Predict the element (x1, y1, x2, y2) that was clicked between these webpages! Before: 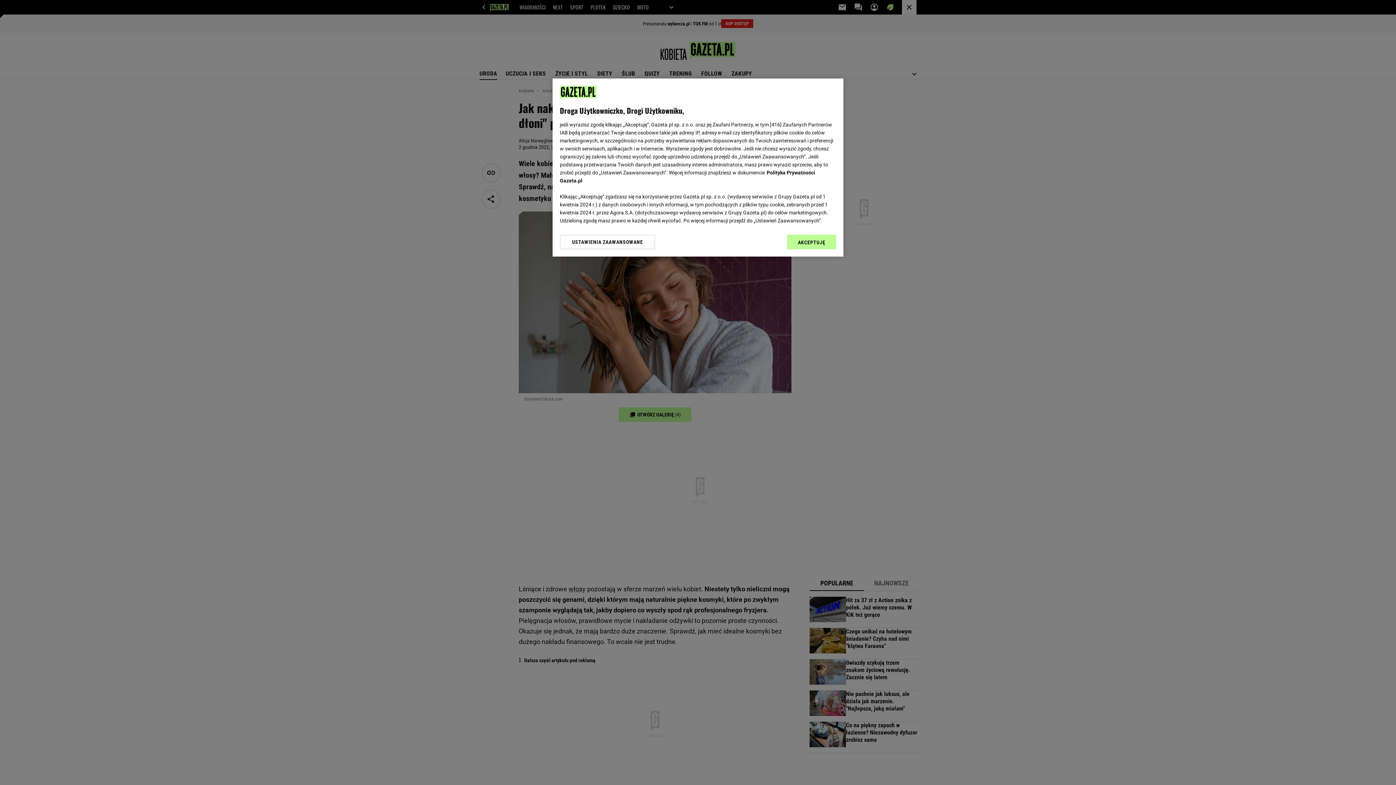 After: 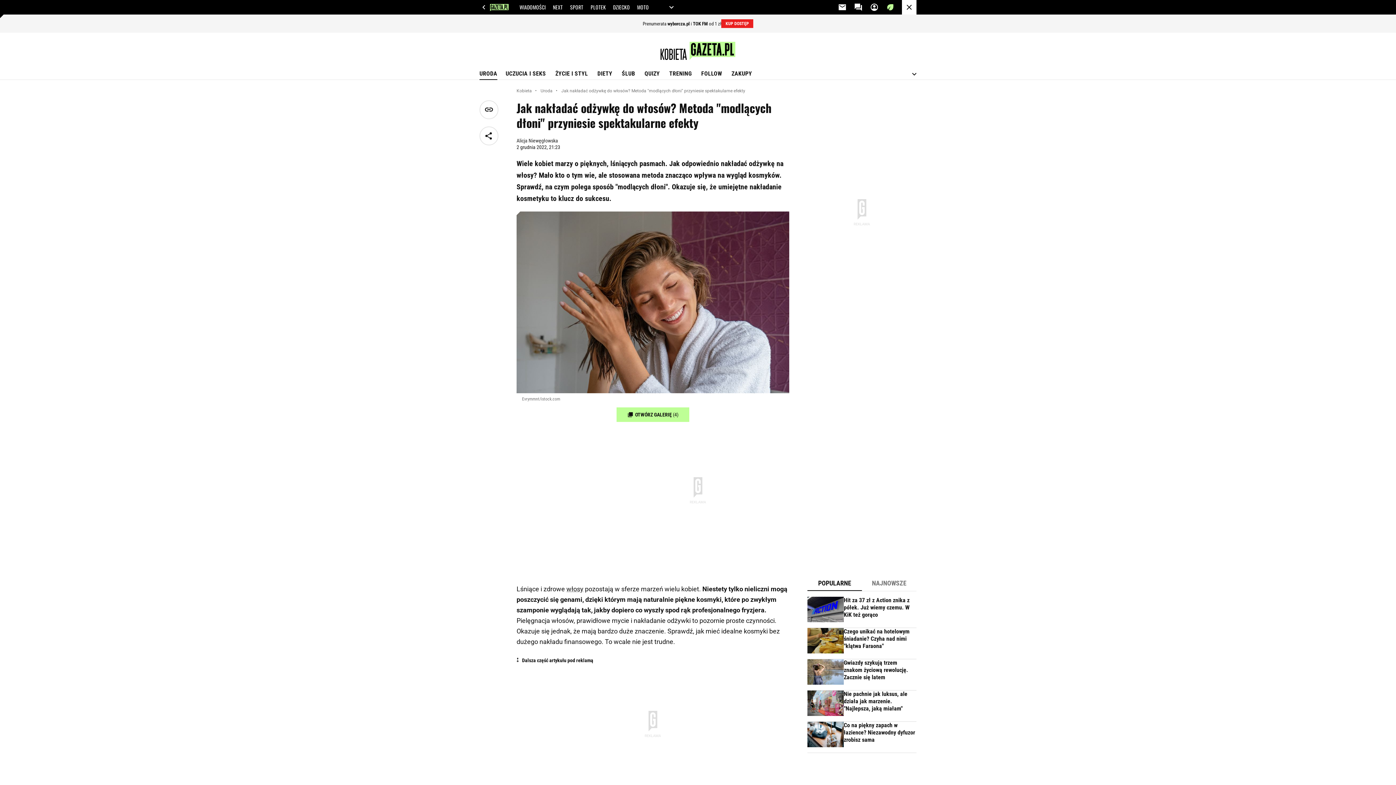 Action: bbox: (787, 234, 836, 249) label: AKCEPTUJĘ